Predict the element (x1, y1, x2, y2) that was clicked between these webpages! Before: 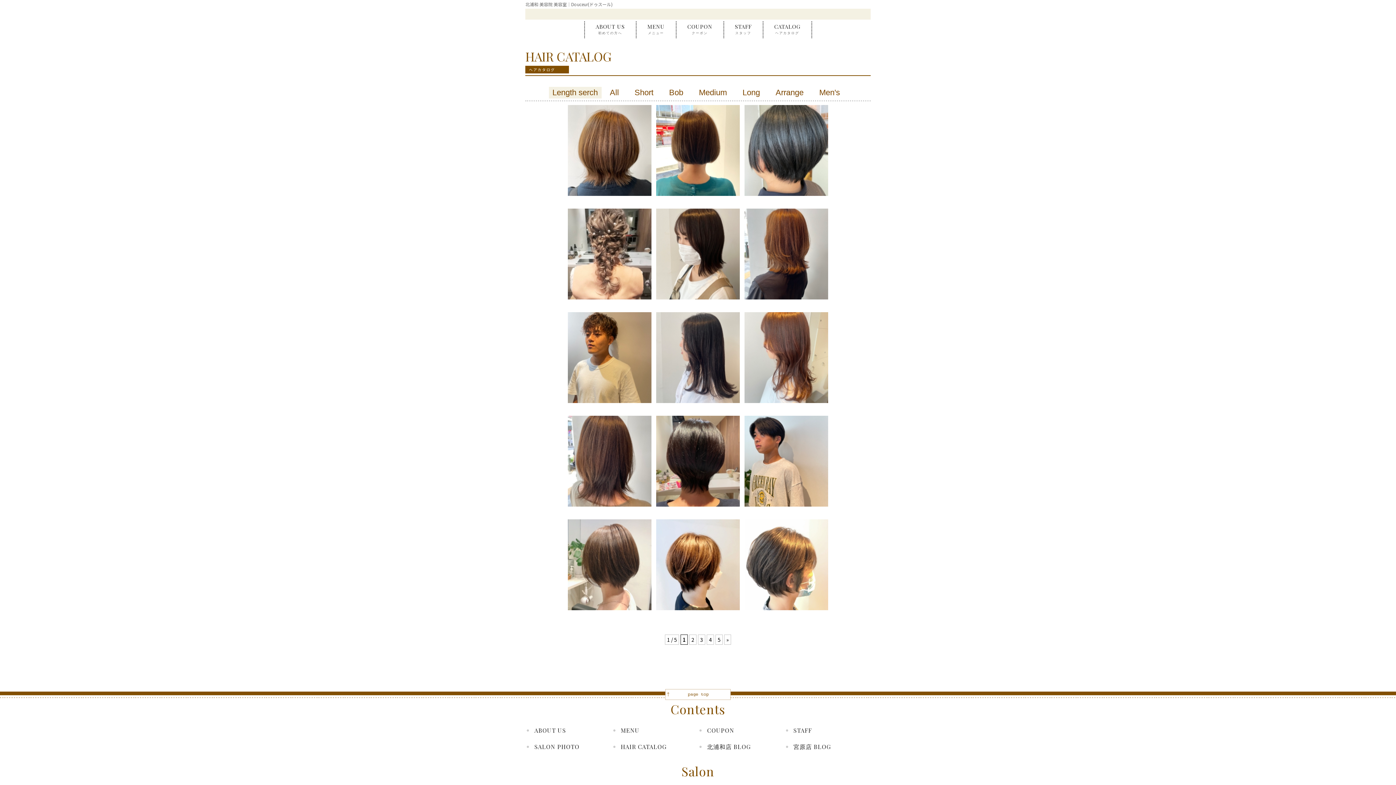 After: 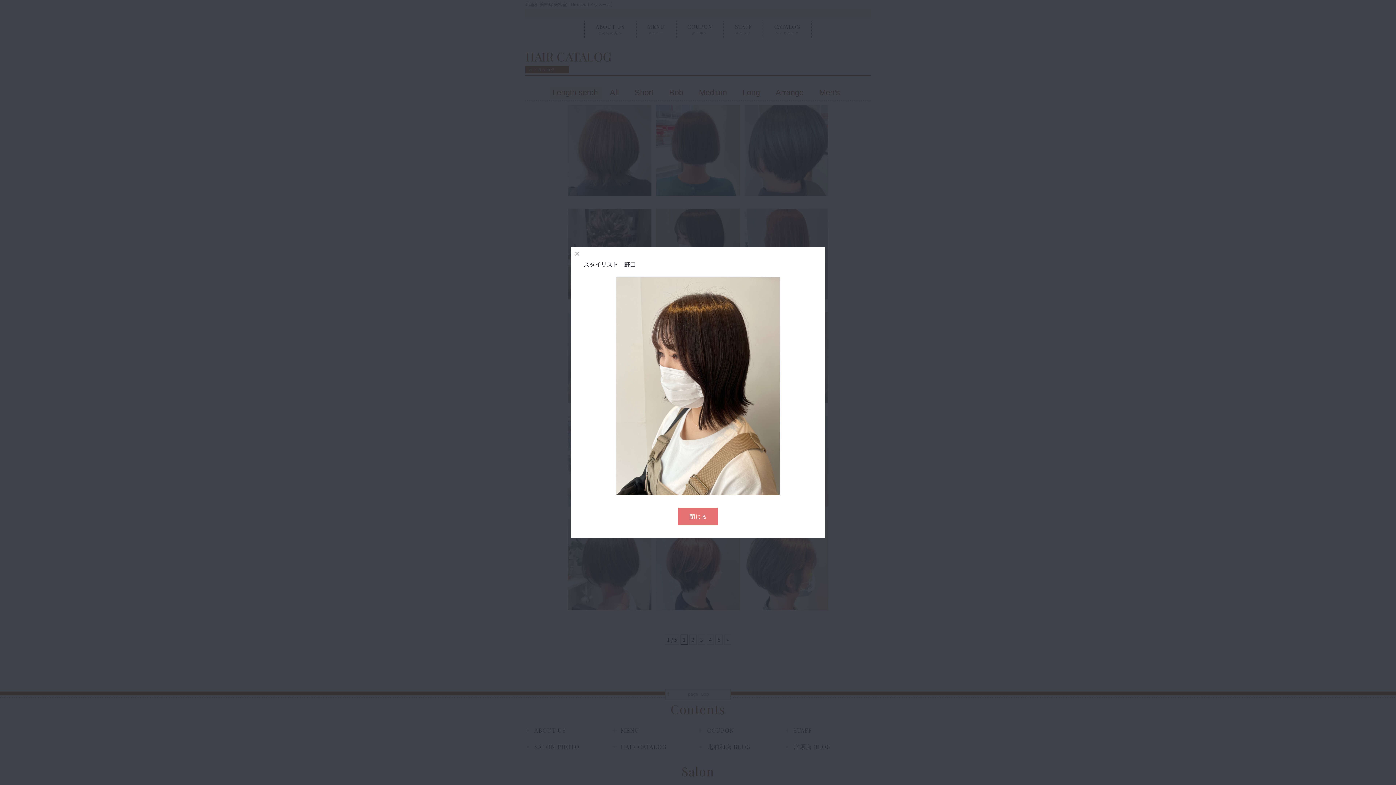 Action: label: スタイリスト　野口...
 bbox: (656, 208, 740, 299)